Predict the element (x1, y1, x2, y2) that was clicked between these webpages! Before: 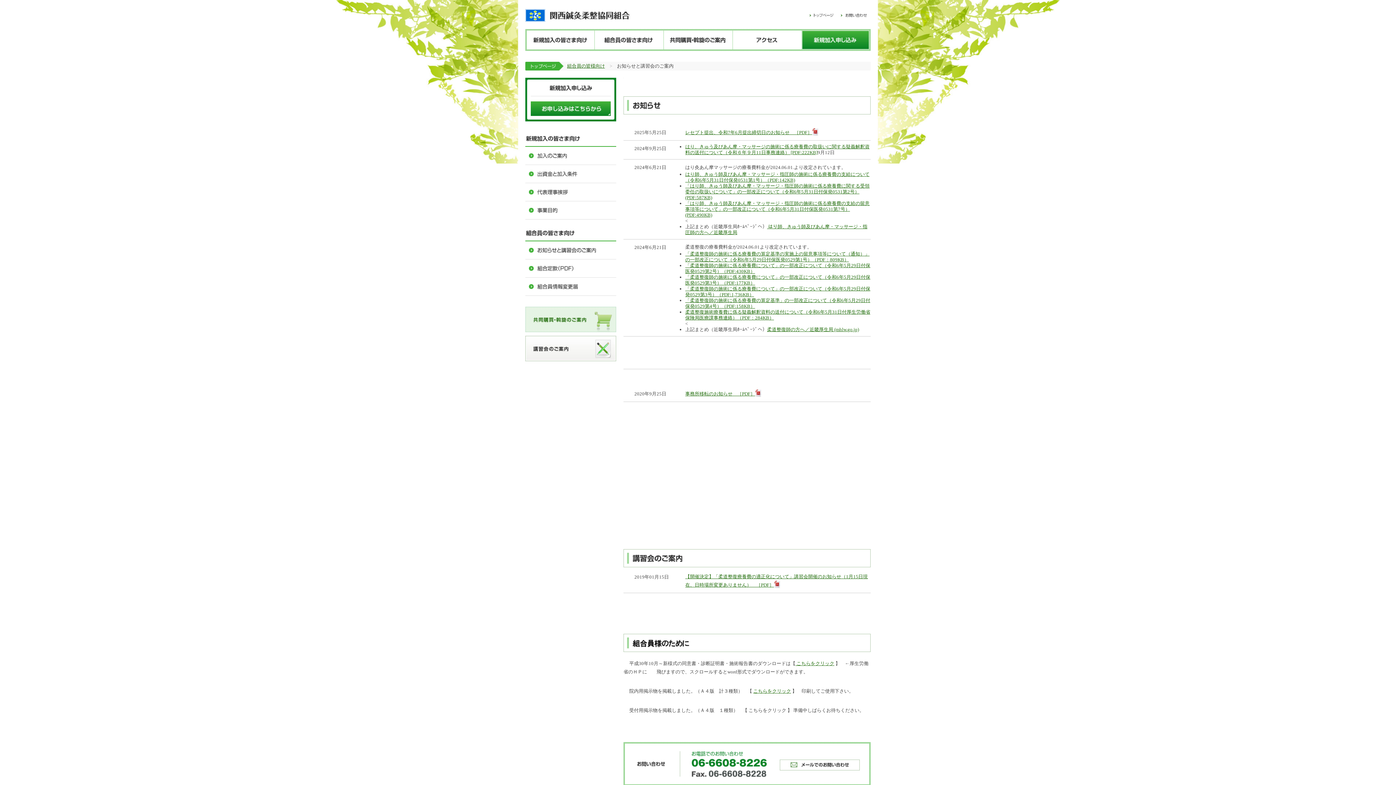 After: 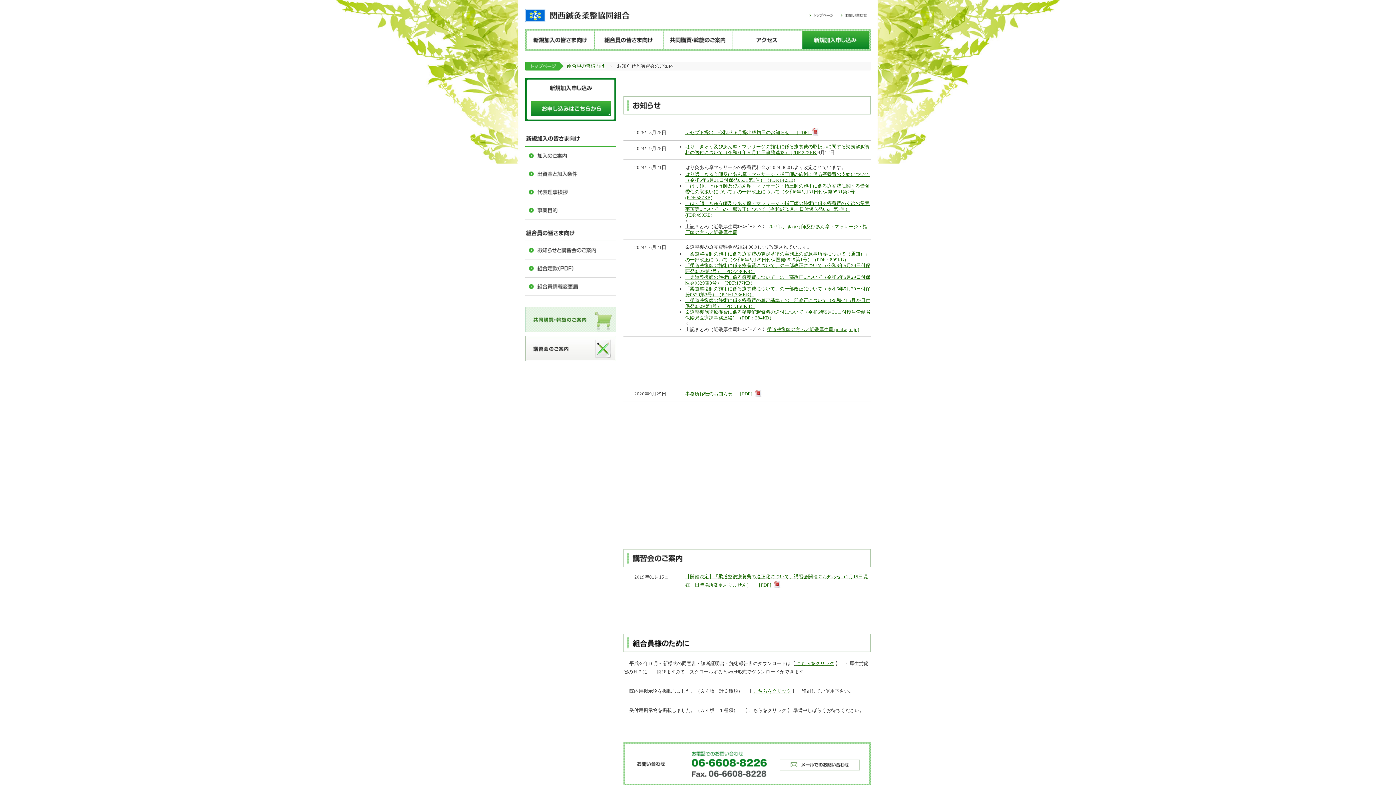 Action: bbox: (567, 63, 605, 68) label: 組合員の皆様向け